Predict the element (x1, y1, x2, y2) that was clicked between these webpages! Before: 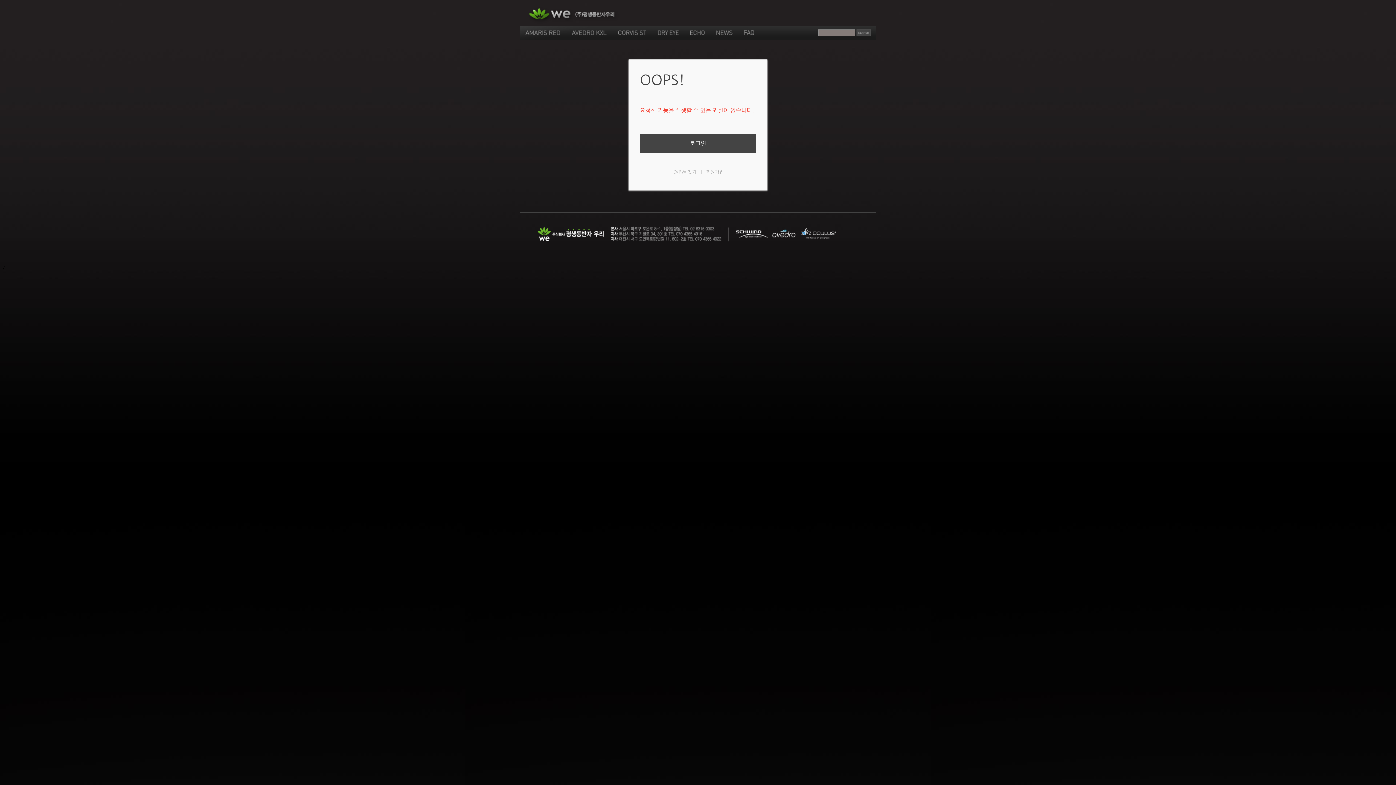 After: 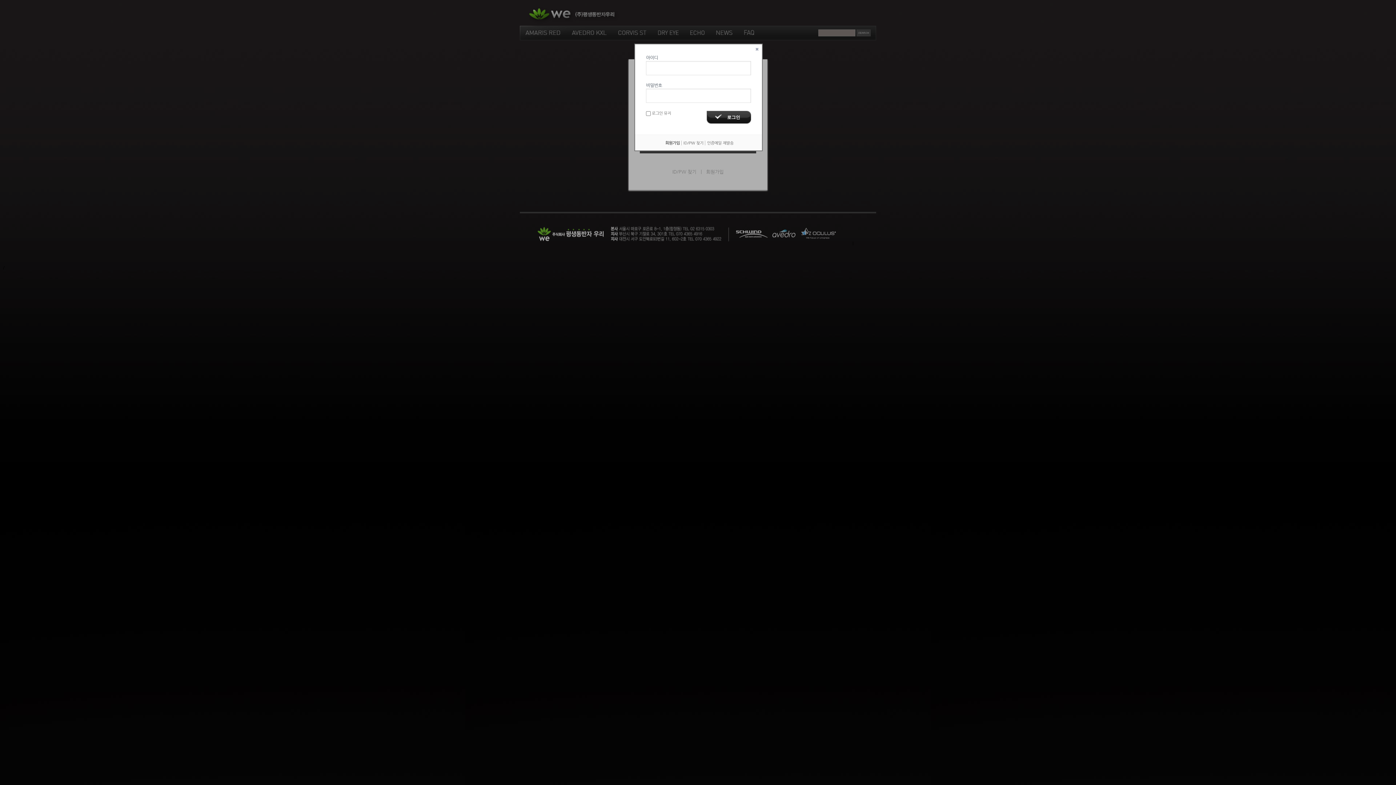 Action: bbox: (854, 5, 870, 10)